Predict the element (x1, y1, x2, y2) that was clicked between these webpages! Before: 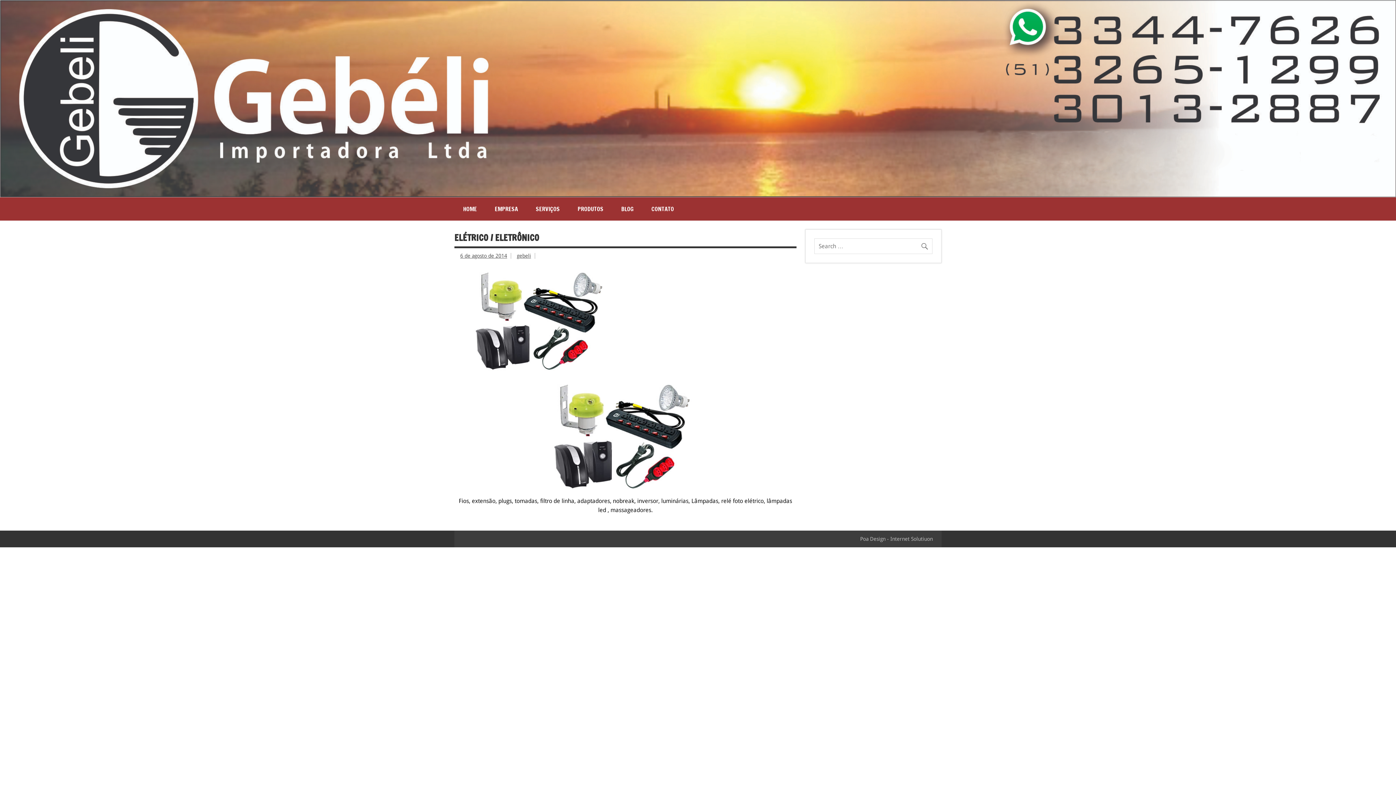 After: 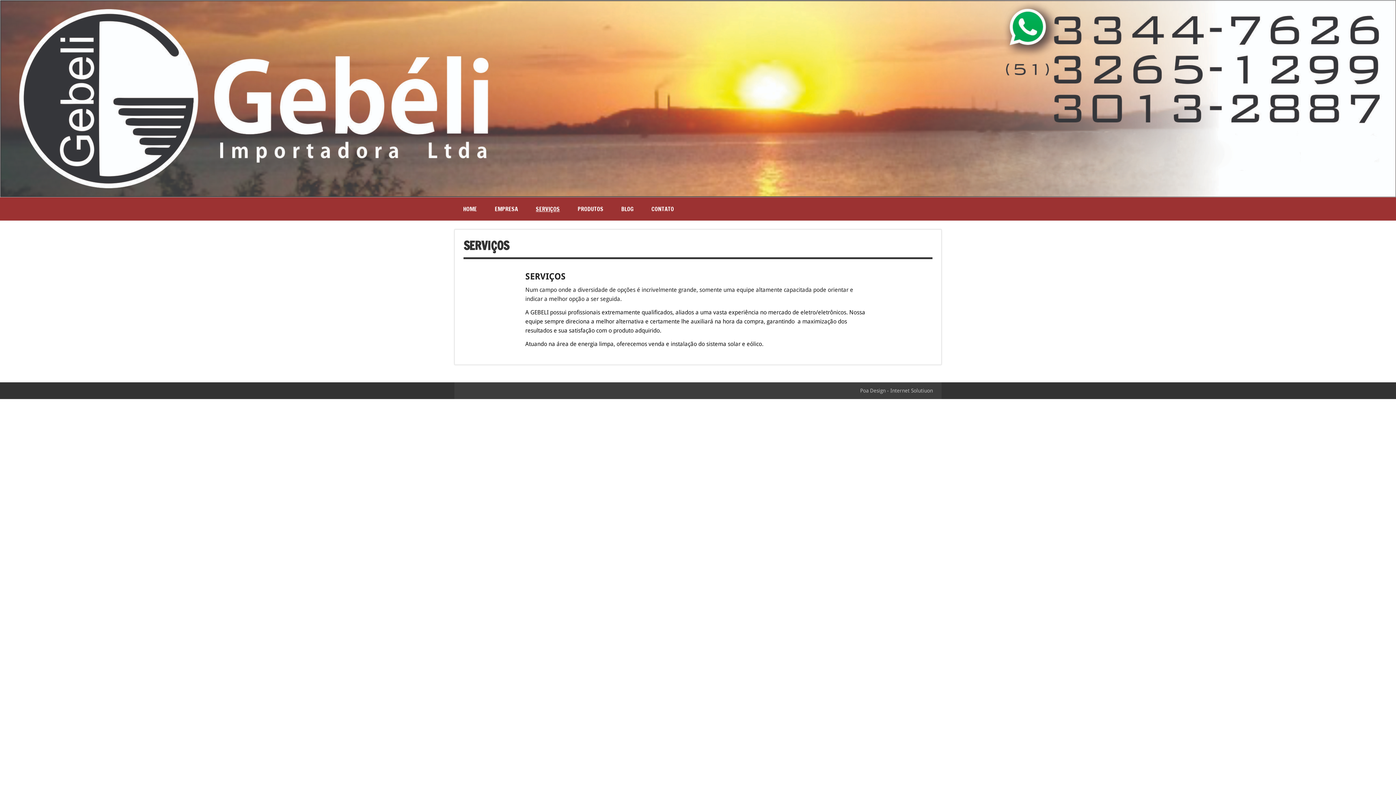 Action: bbox: (527, 197, 568, 220) label: SERVIÇOS